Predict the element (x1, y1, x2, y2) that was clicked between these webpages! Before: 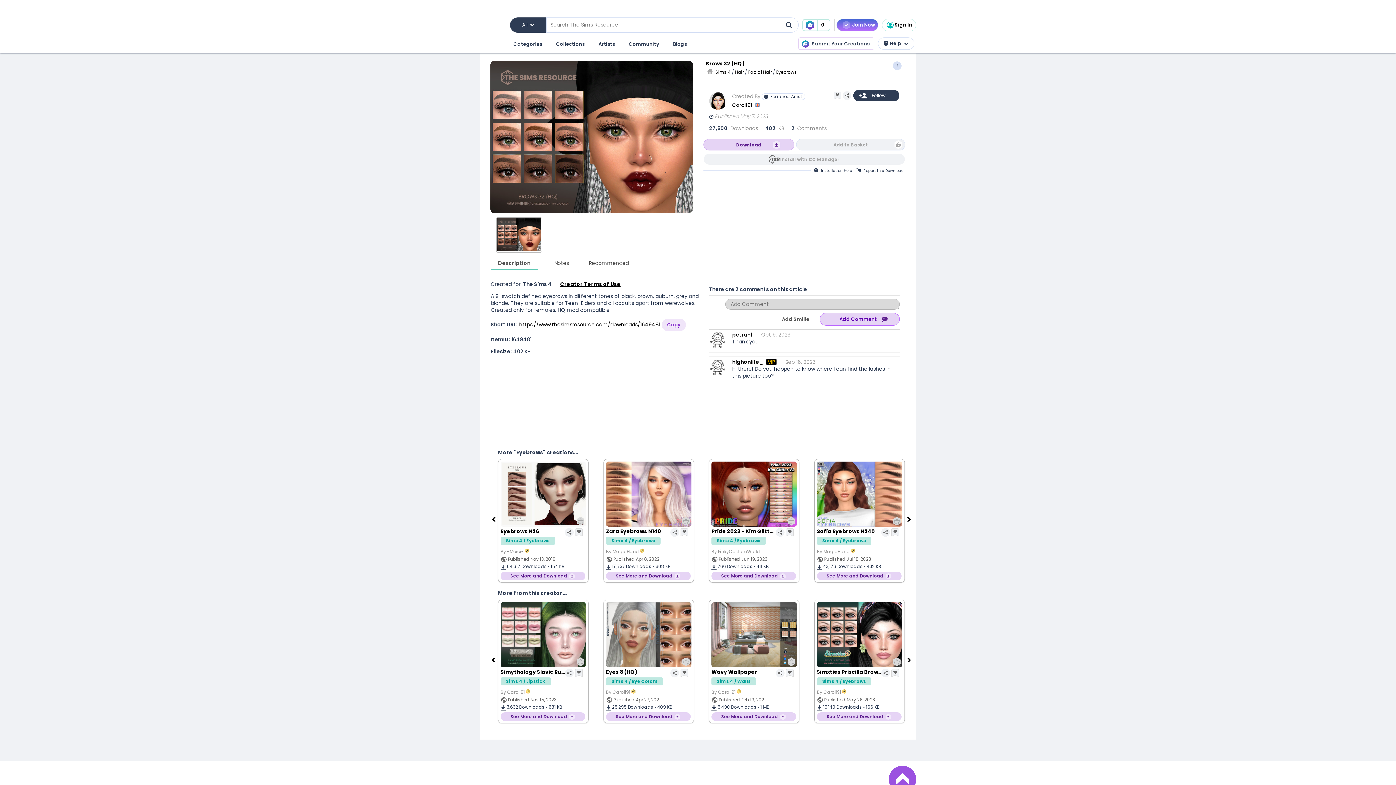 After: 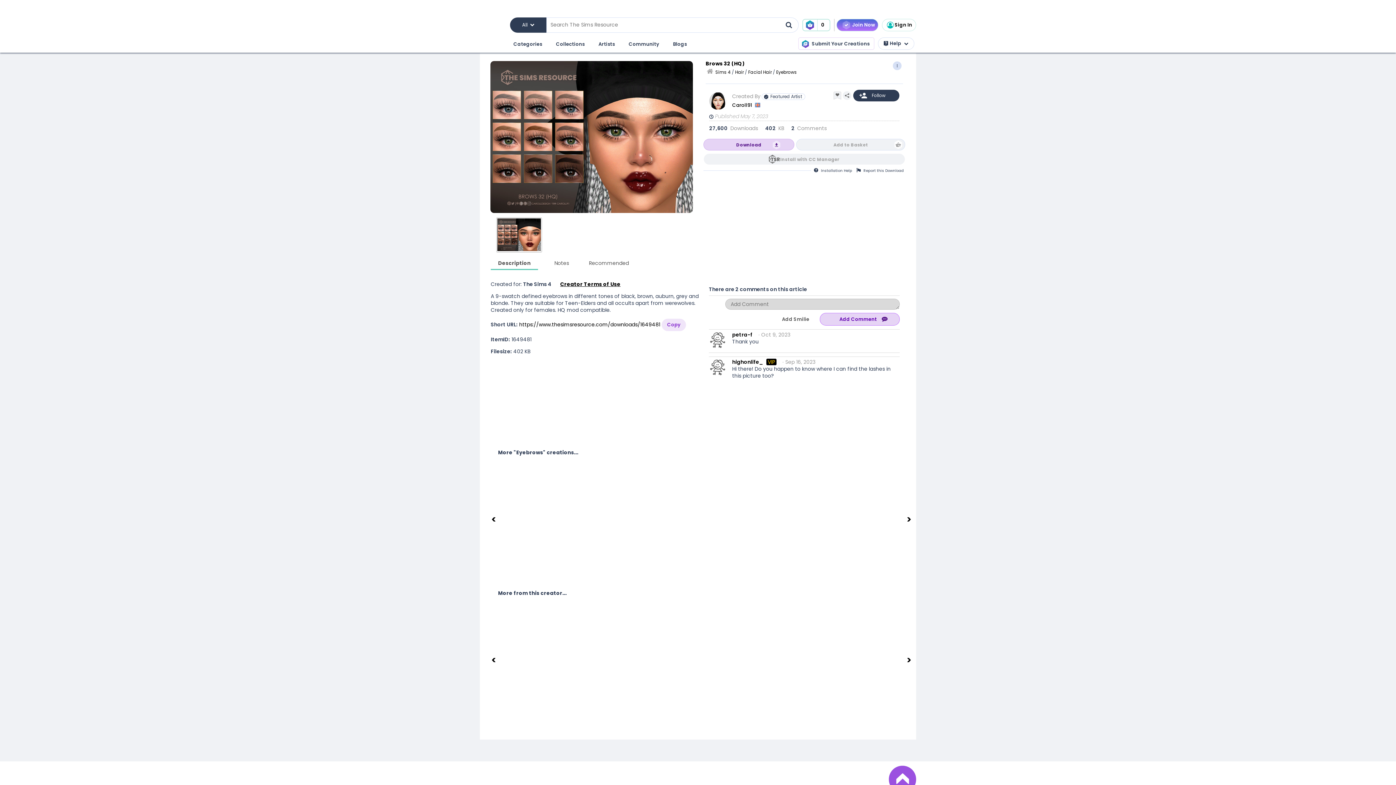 Action: bbox: (906, 656, 913, 663) label: Next